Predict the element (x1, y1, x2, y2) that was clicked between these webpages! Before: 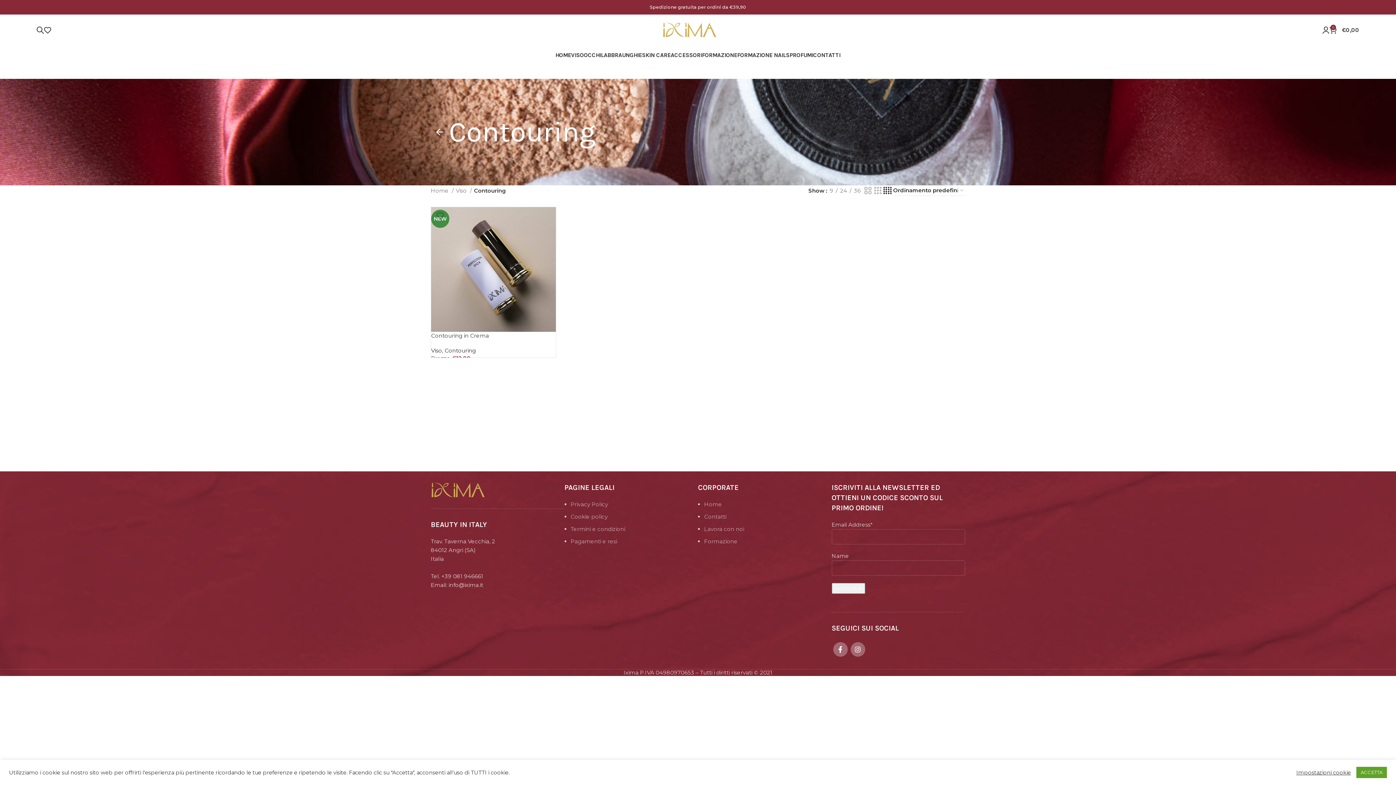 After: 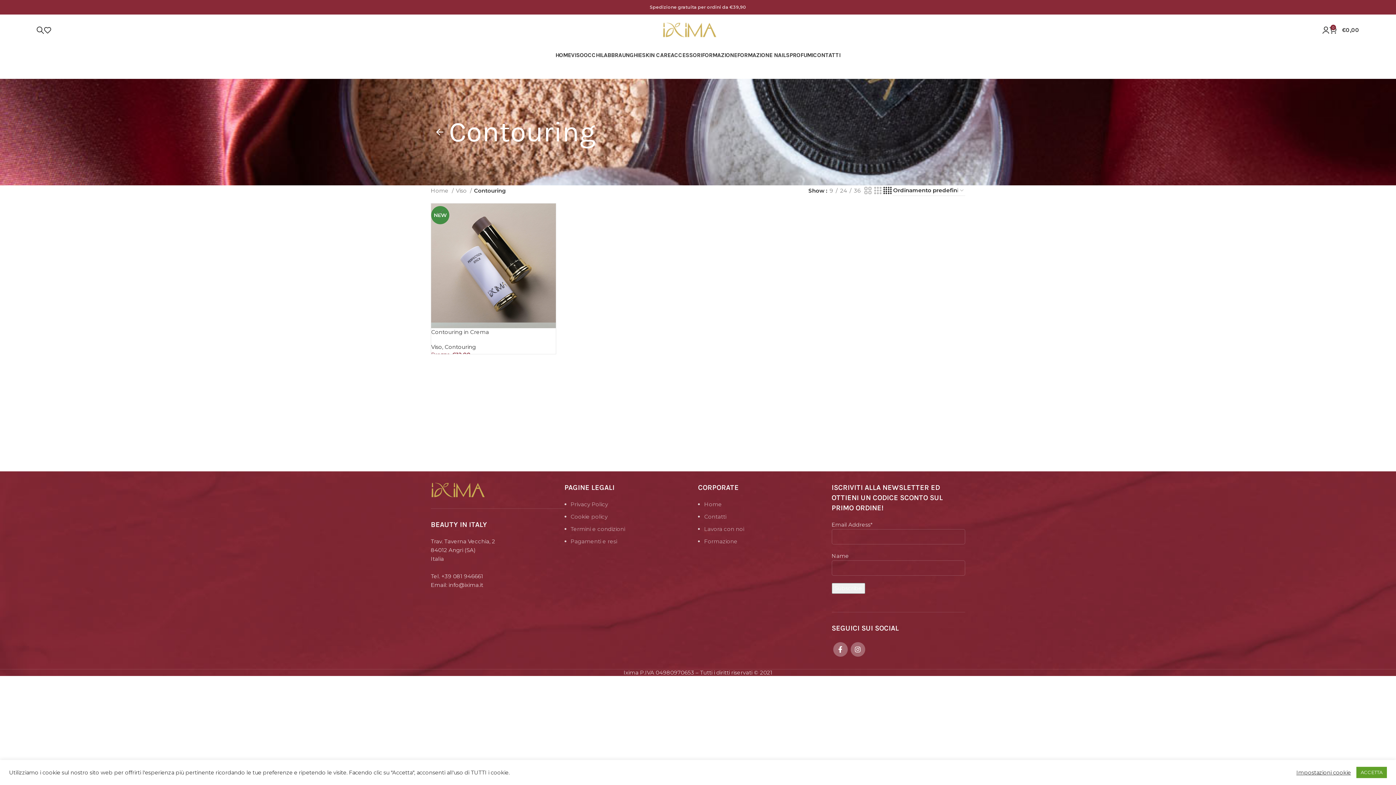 Action: label: Add to wishlist bbox: (431, 207, 449, 223)